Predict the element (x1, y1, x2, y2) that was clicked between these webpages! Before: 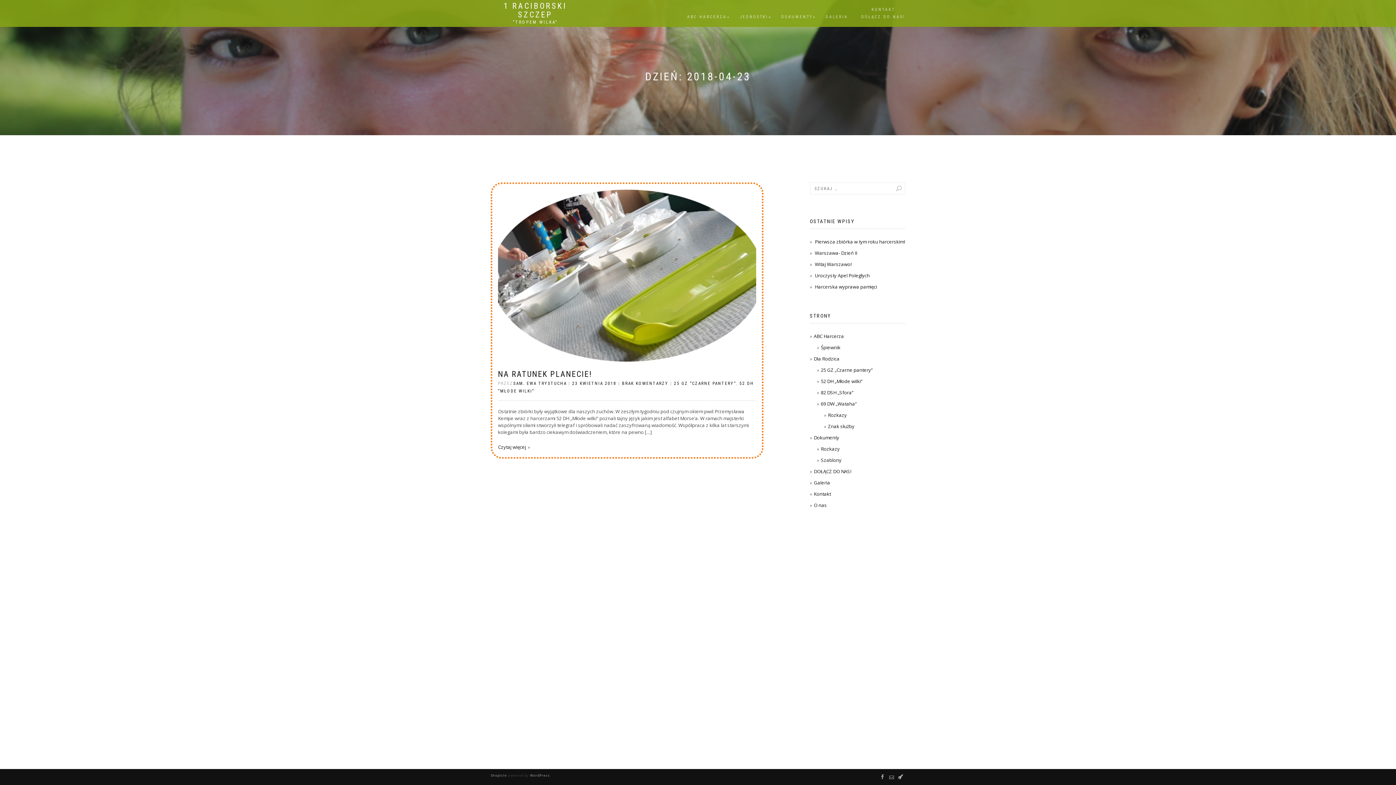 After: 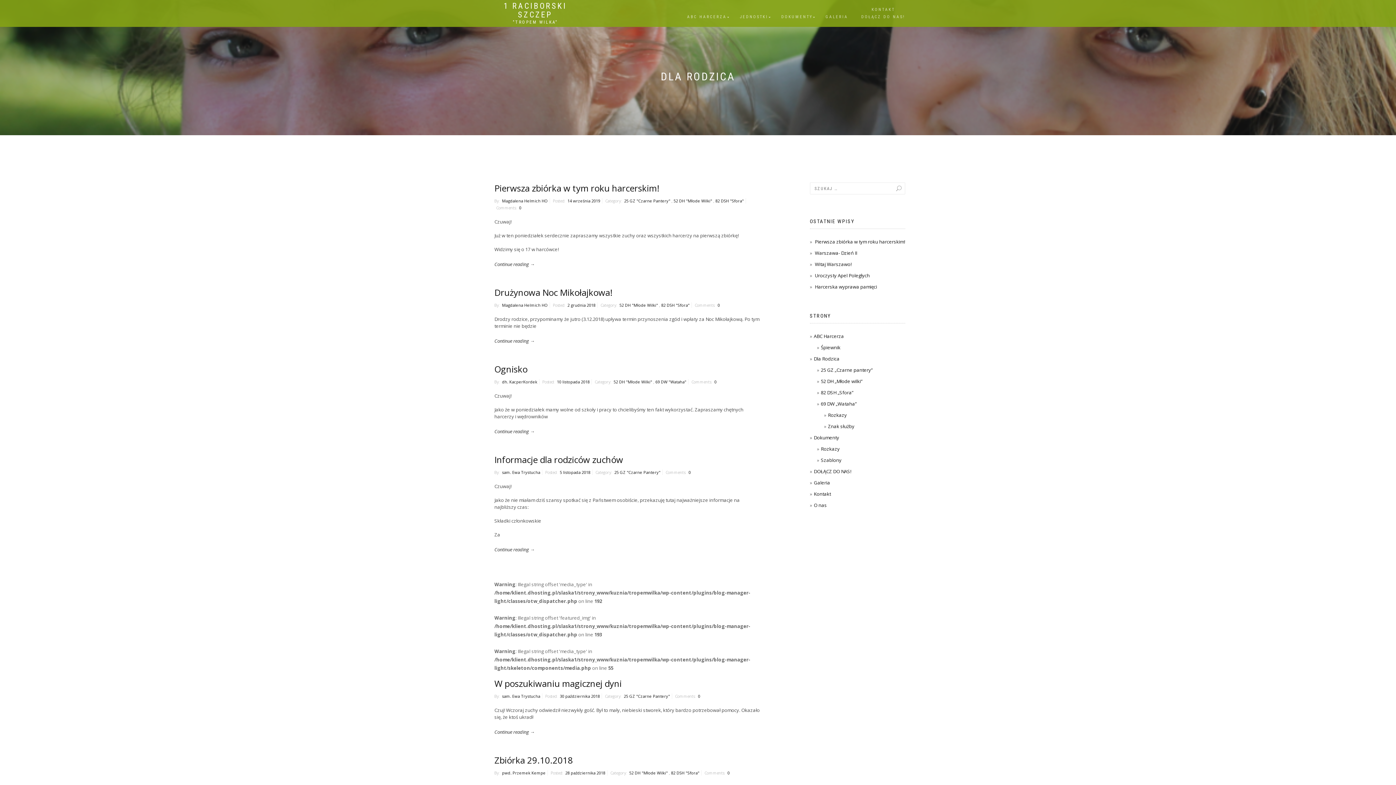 Action: label: JEDNOSTKI bbox: (734, 12, 773, 21)